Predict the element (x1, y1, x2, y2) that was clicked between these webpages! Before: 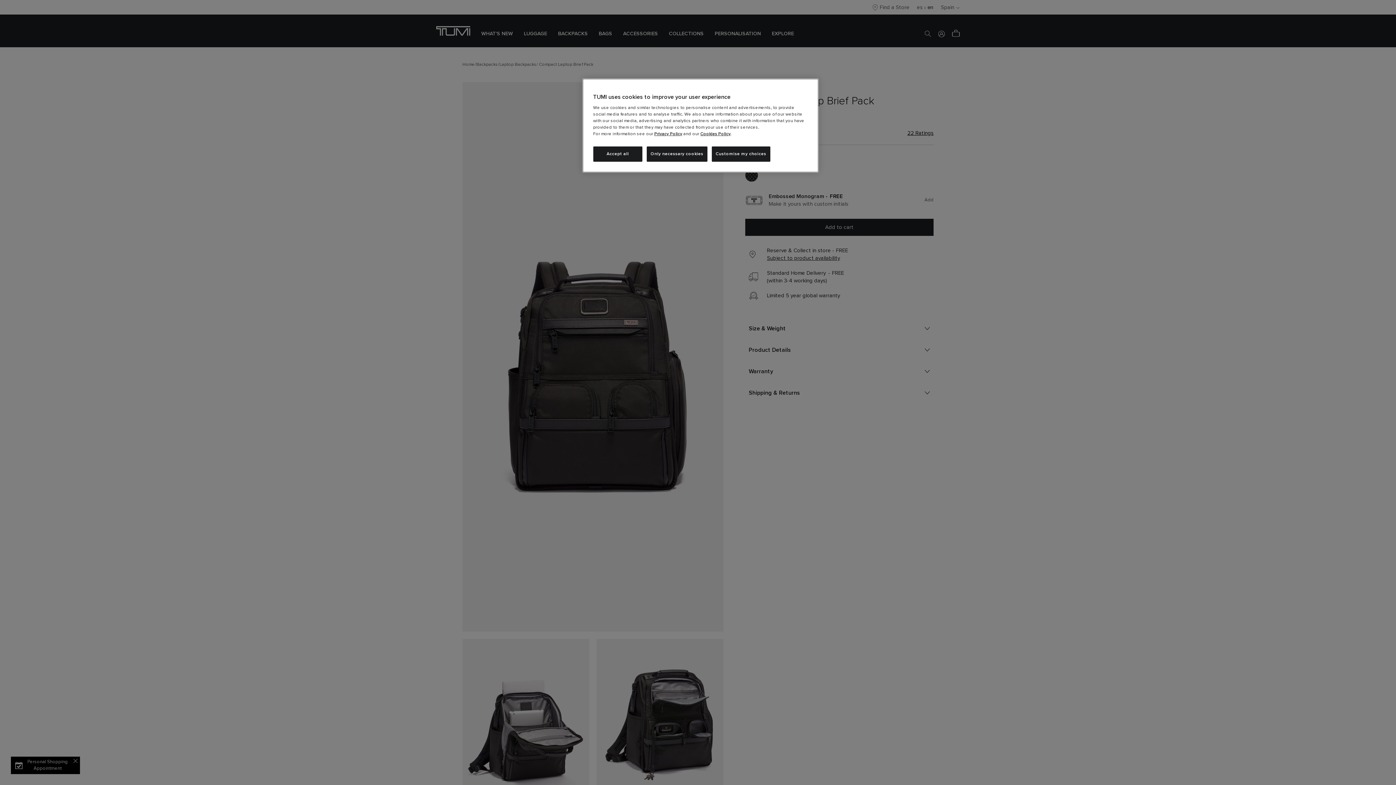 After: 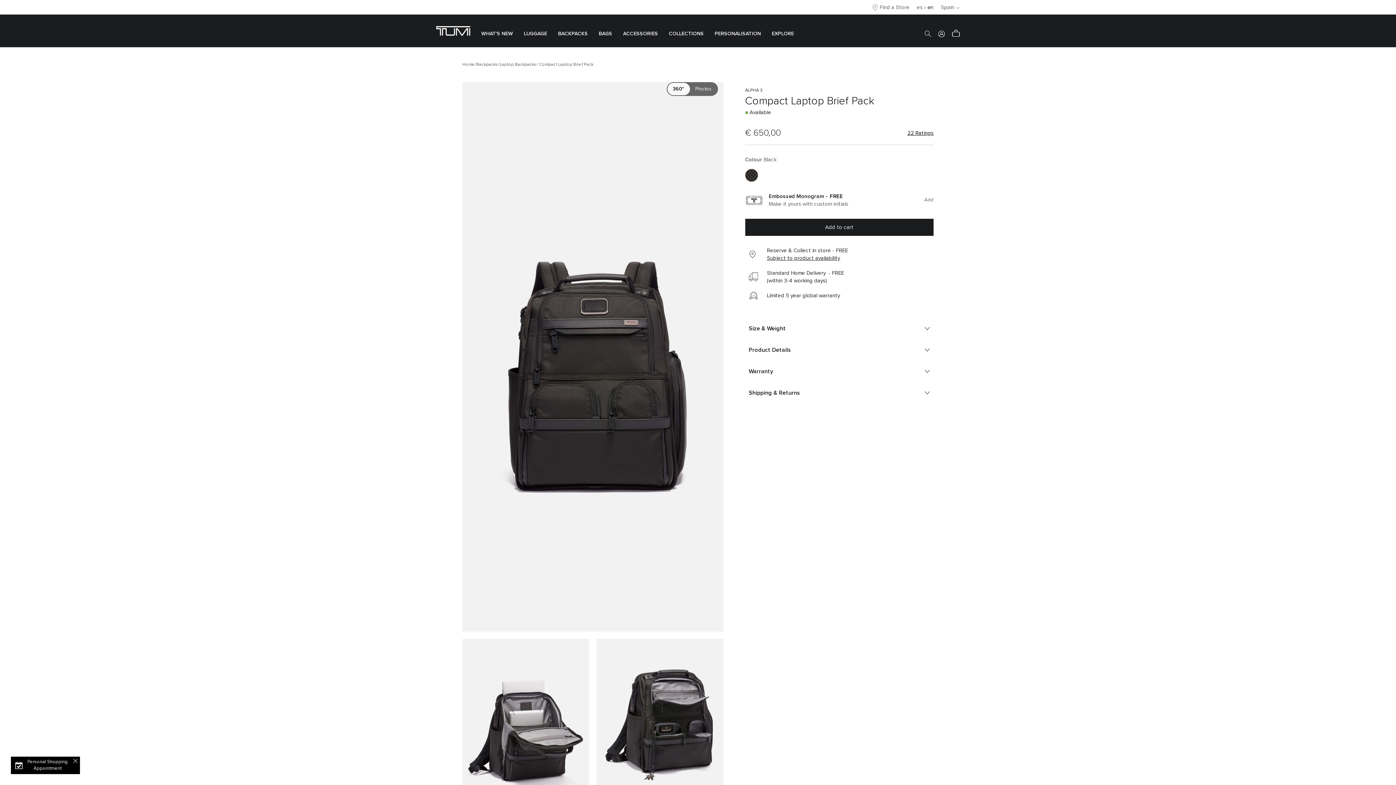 Action: label: Only necessary cookies bbox: (646, 146, 707, 161)